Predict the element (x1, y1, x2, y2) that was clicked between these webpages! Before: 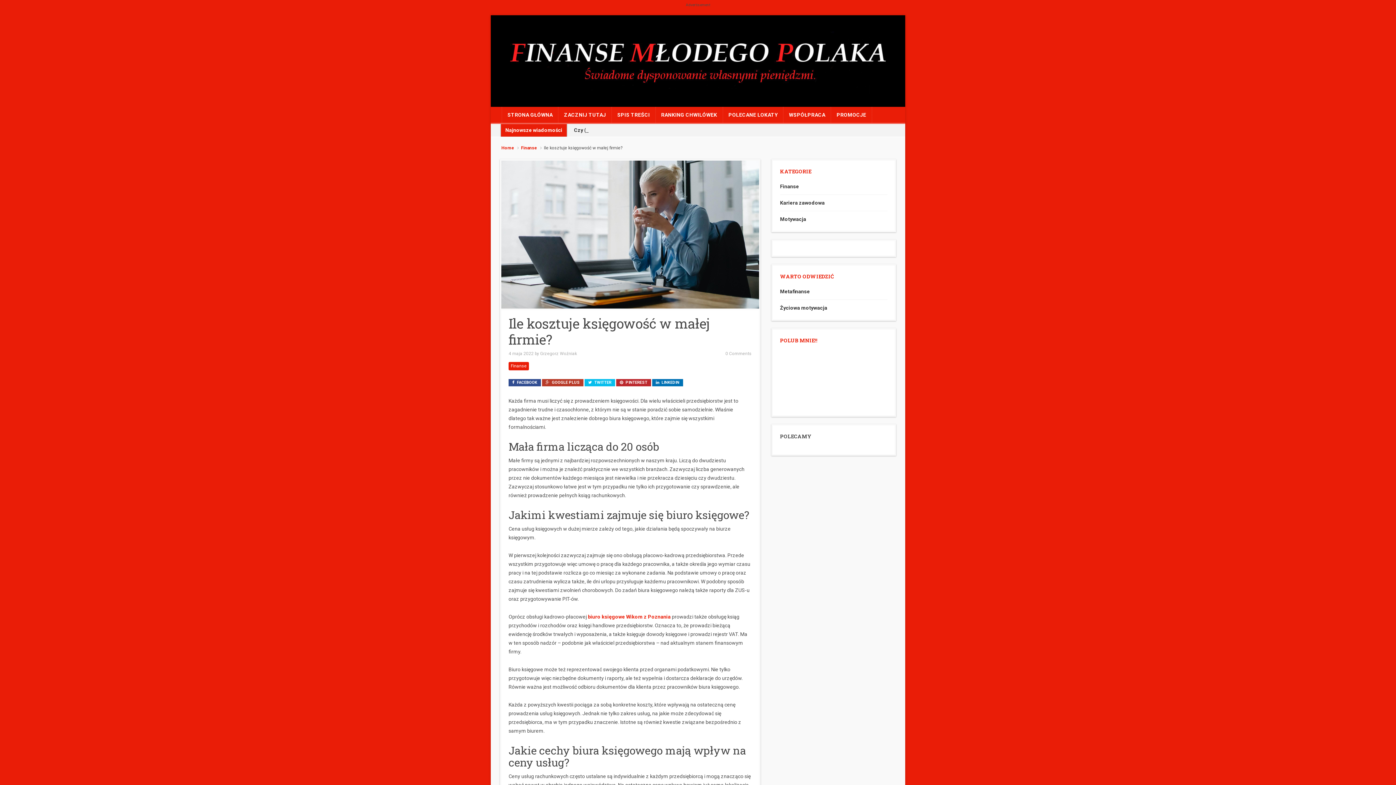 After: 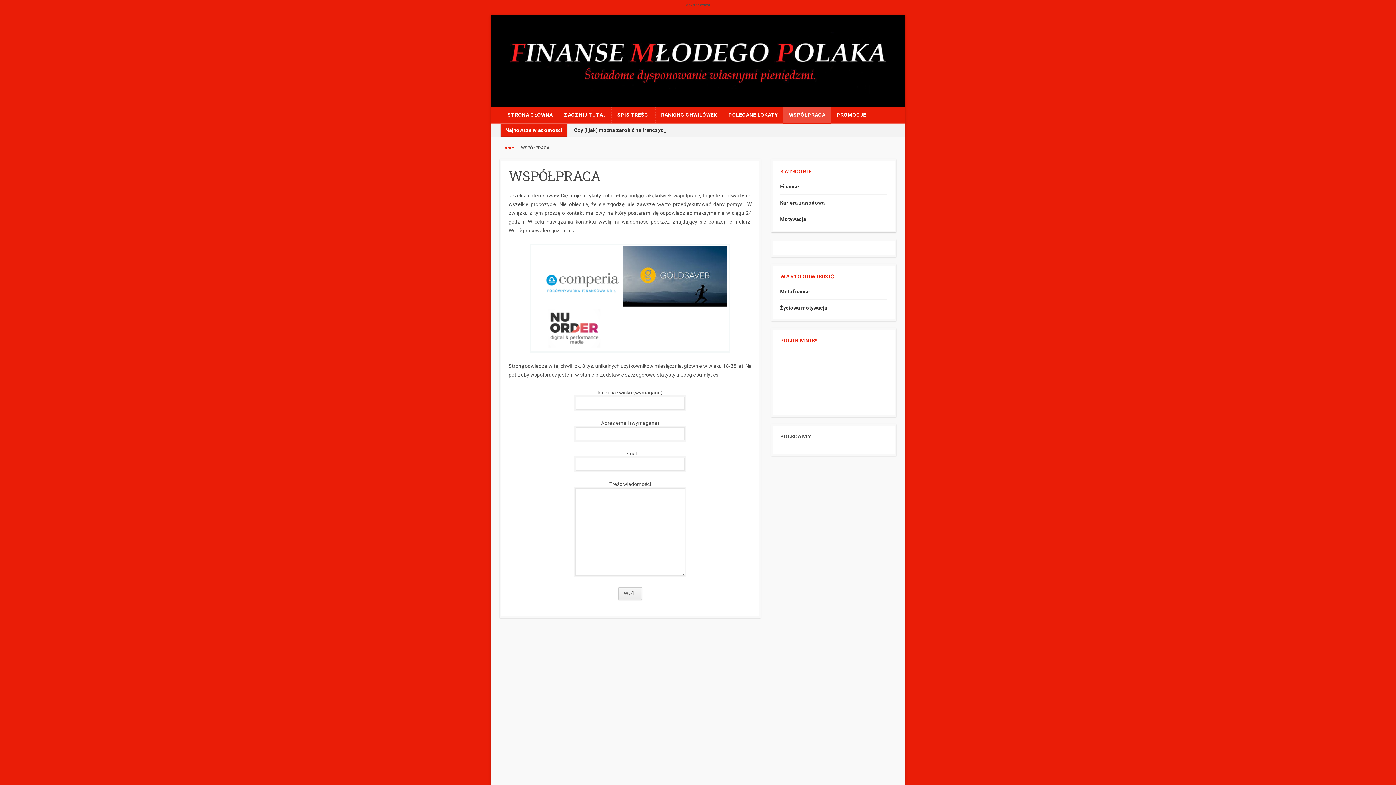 Action: label: WSPÓŁPRACA bbox: (783, 106, 830, 123)